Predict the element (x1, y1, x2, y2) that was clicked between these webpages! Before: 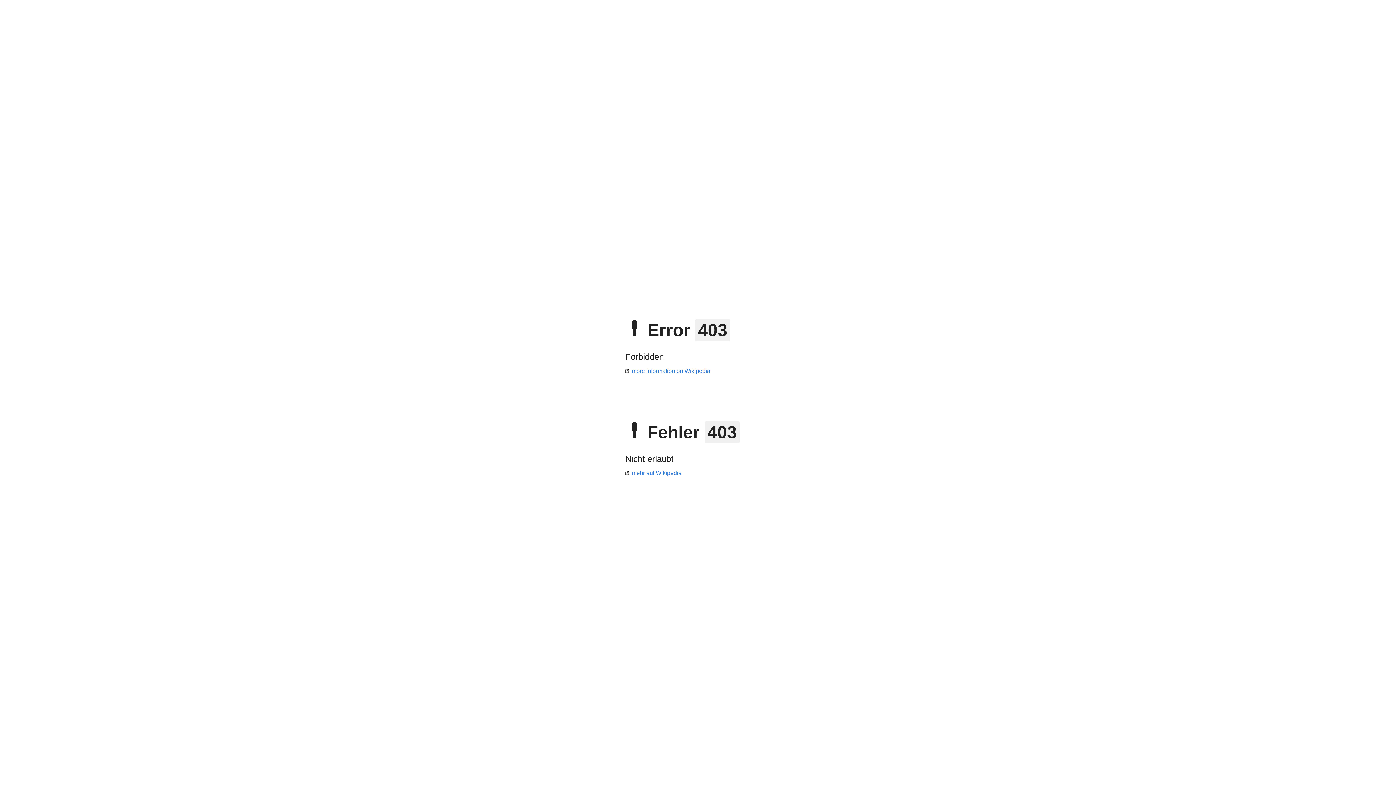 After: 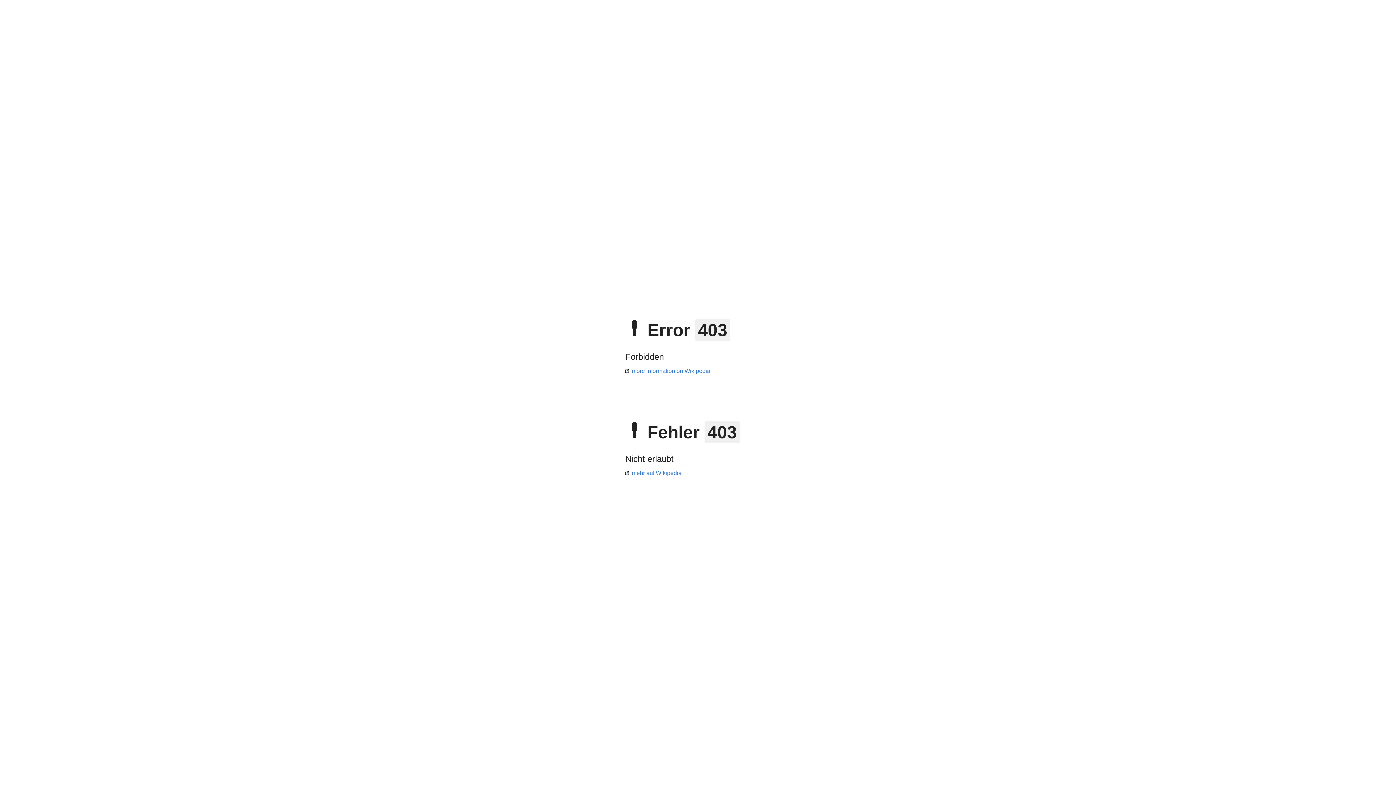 Action: bbox: (625, 470, 681, 476) label: mehr auf Wikipedia